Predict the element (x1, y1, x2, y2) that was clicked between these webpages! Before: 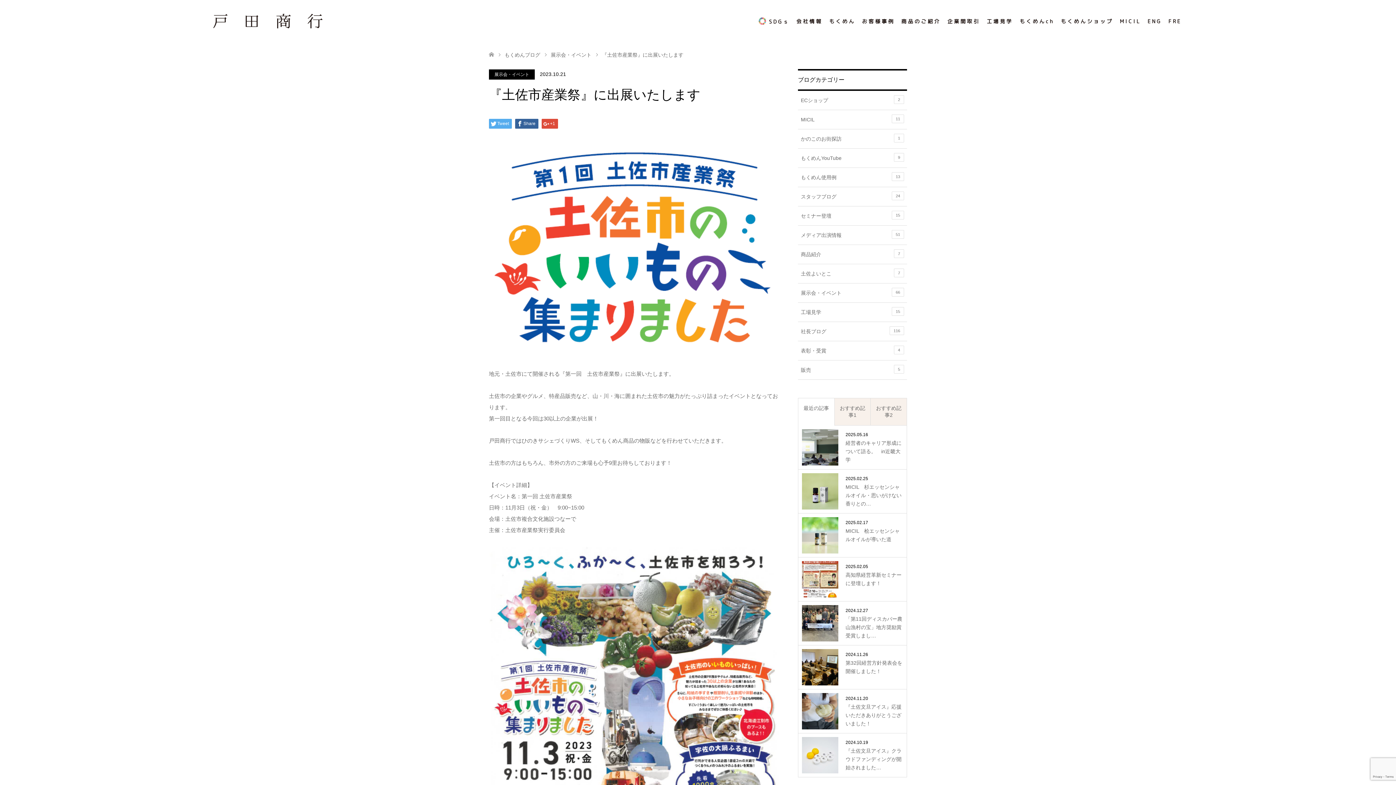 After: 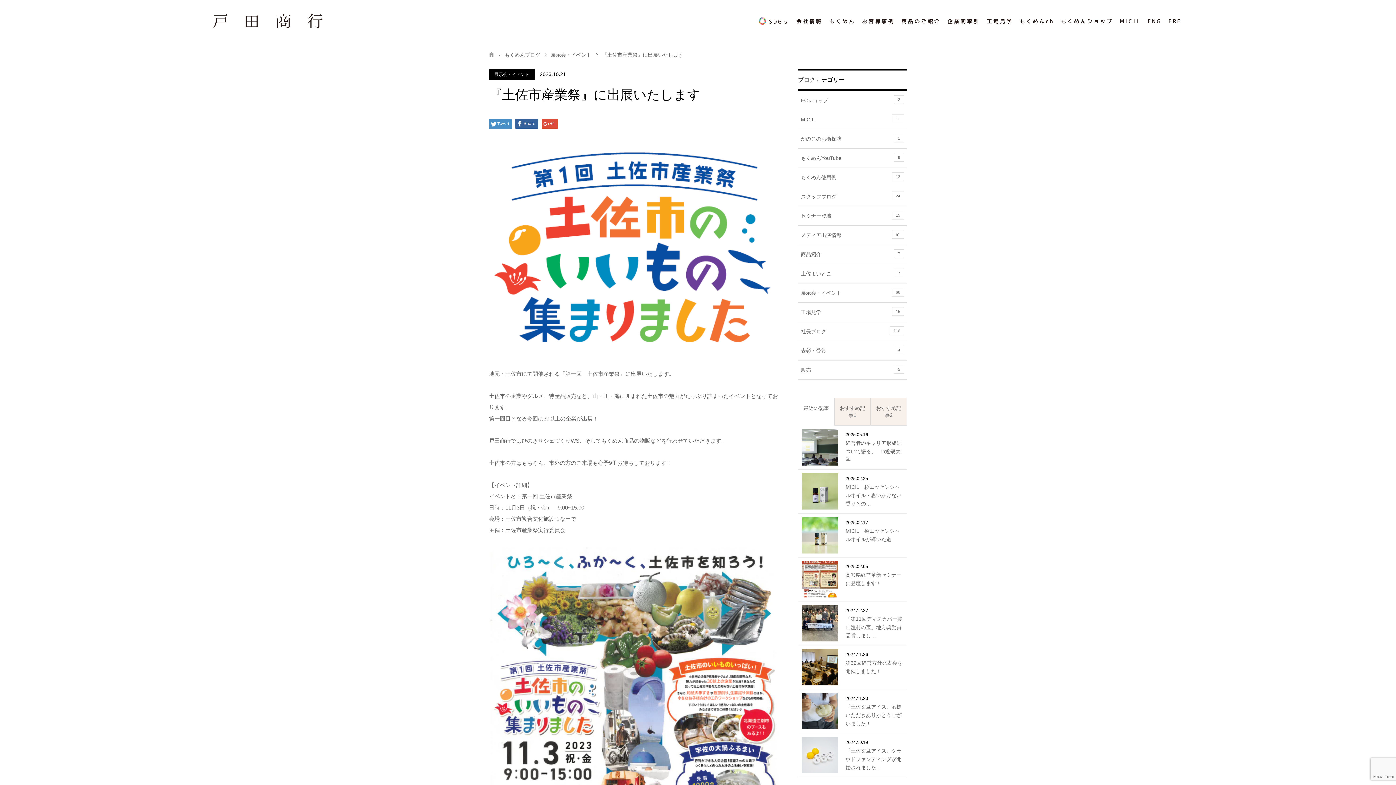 Action: bbox: (489, 118, 512, 128) label: Tweet